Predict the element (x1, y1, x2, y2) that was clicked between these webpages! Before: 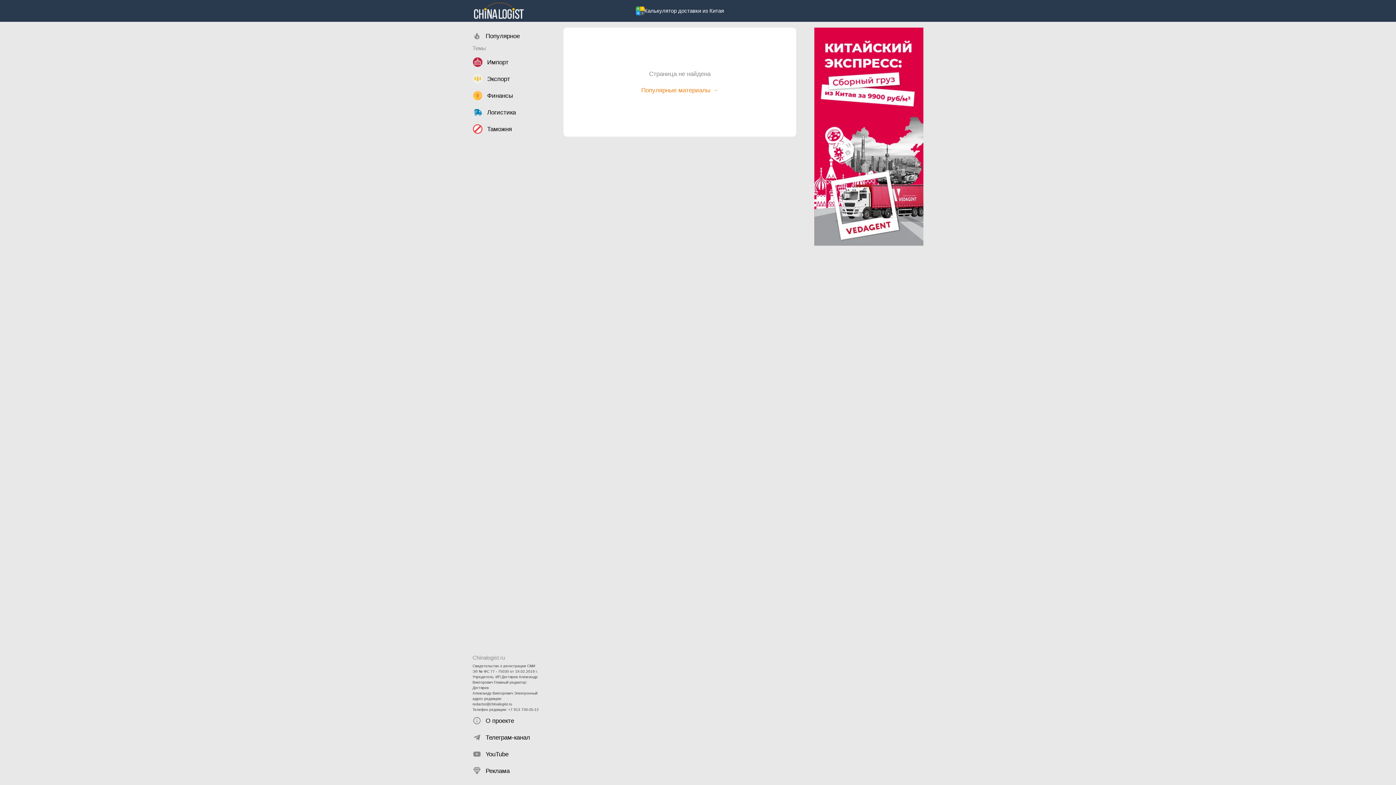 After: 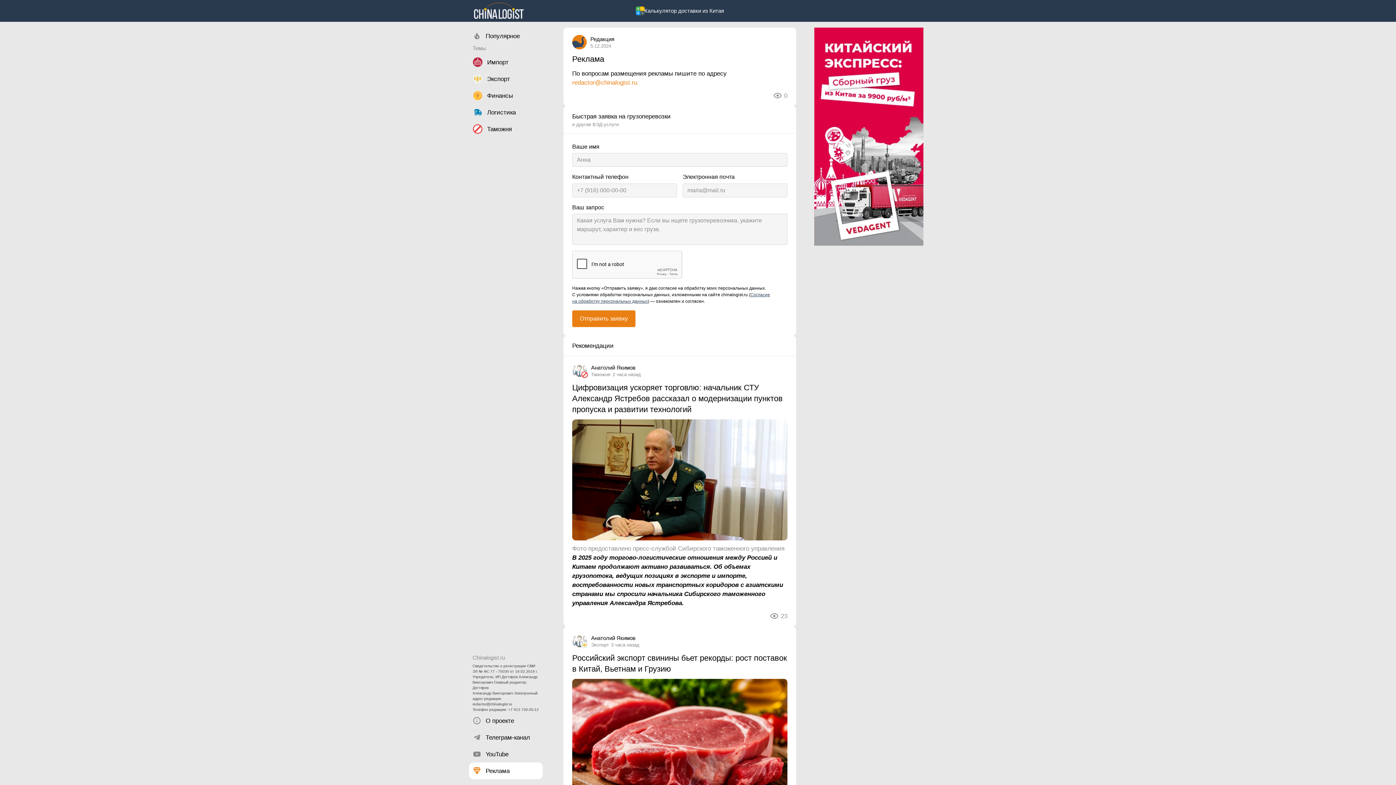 Action: bbox: (469, 762, 542, 779) label: Реклама